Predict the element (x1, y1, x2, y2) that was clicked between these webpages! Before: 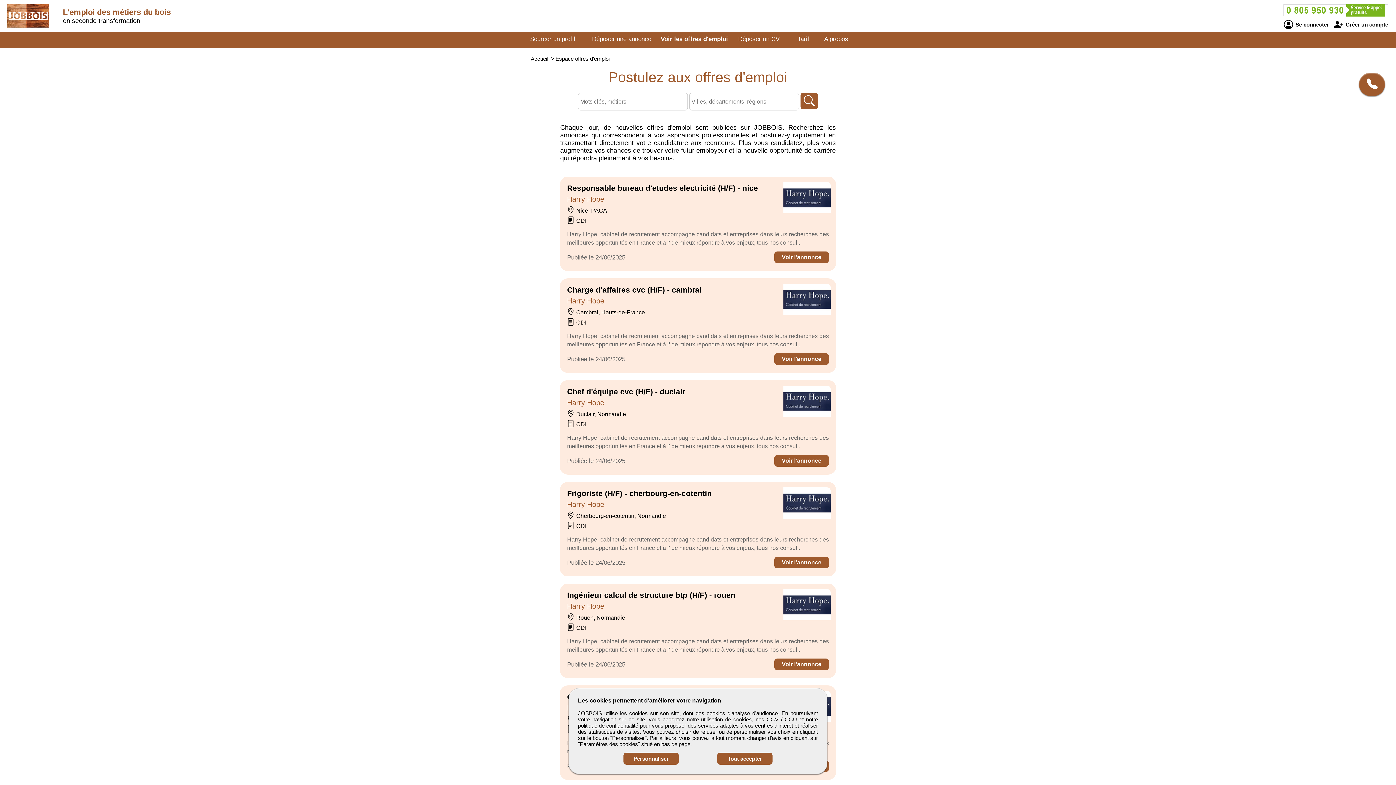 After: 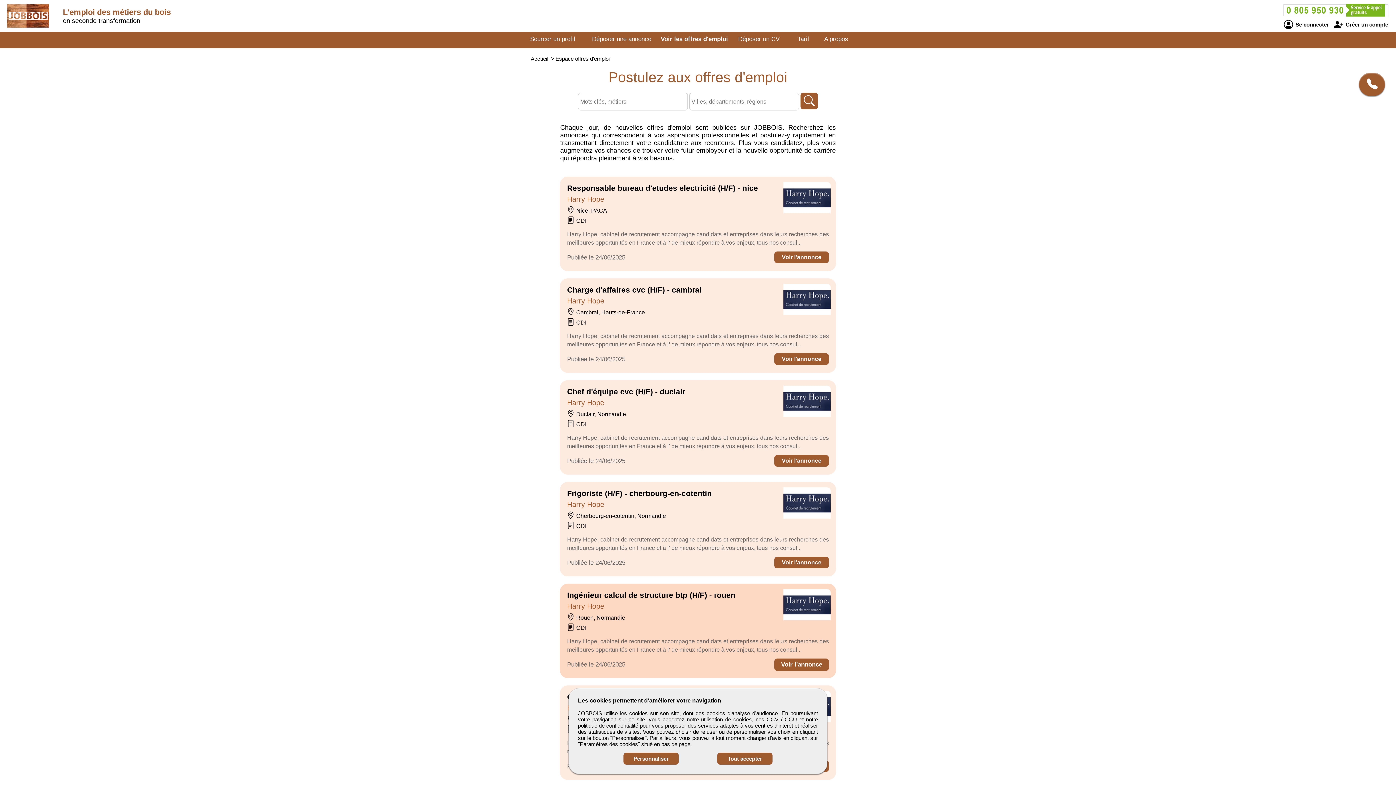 Action: bbox: (774, 658, 829, 670) label: Voir l'annonce